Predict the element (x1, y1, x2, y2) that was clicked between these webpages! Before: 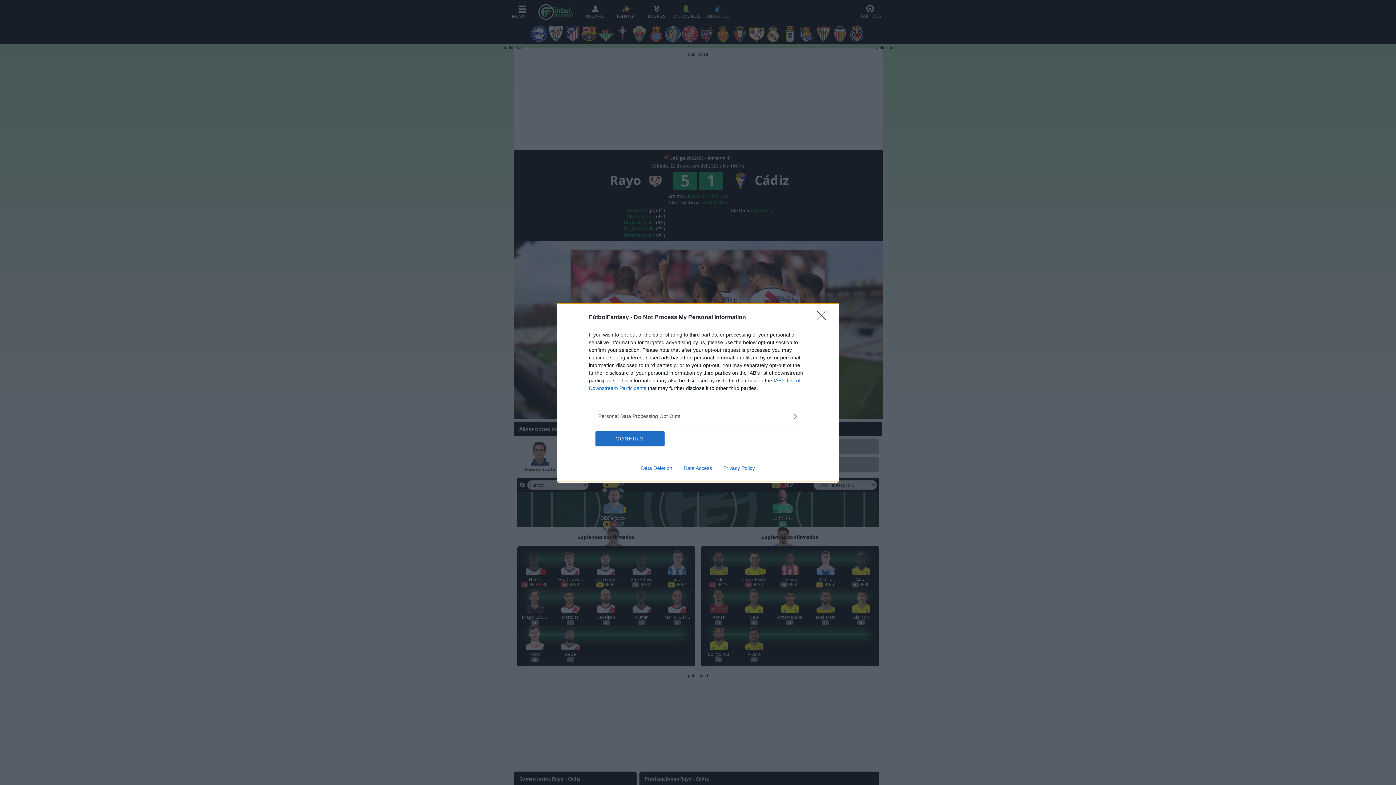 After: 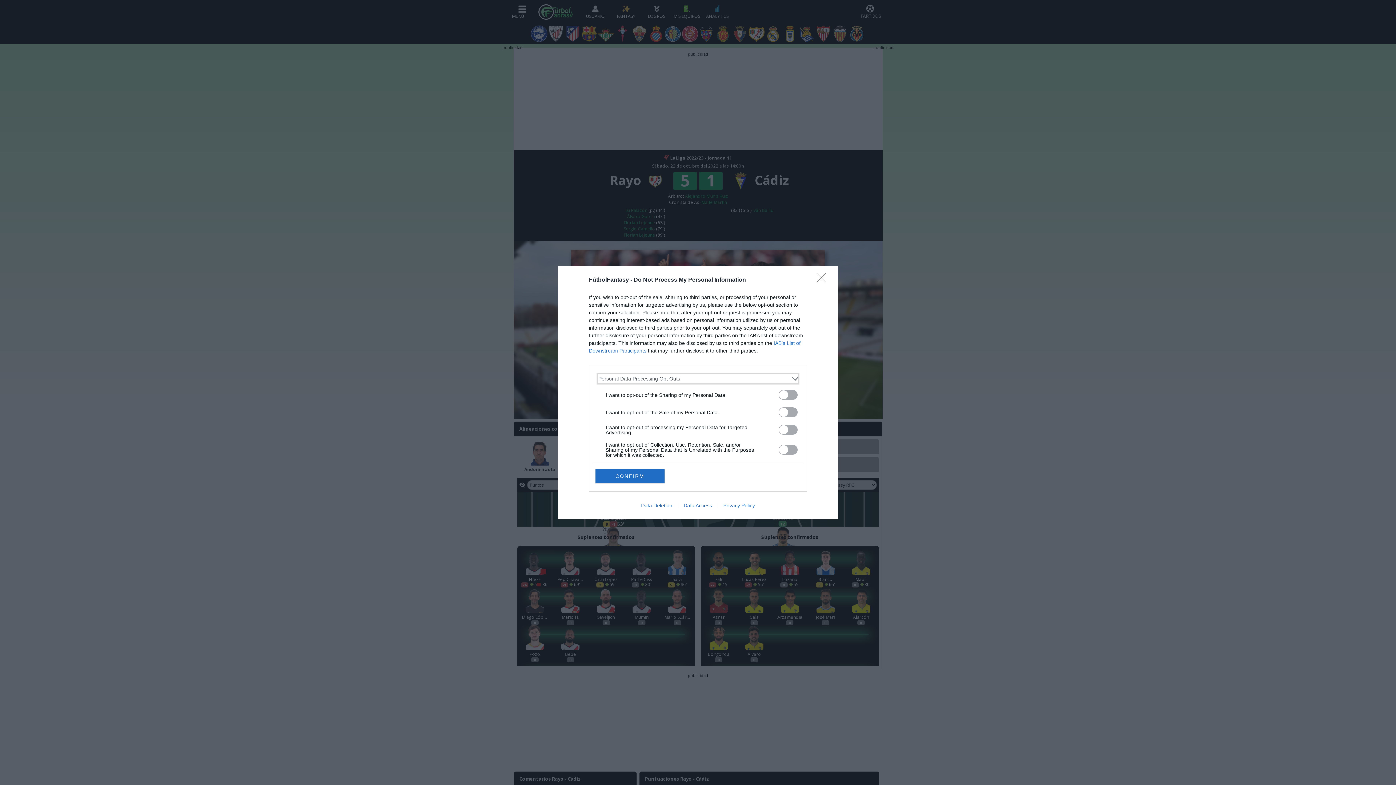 Action: label: Opt-Outs bbox: (598, 412, 797, 420)